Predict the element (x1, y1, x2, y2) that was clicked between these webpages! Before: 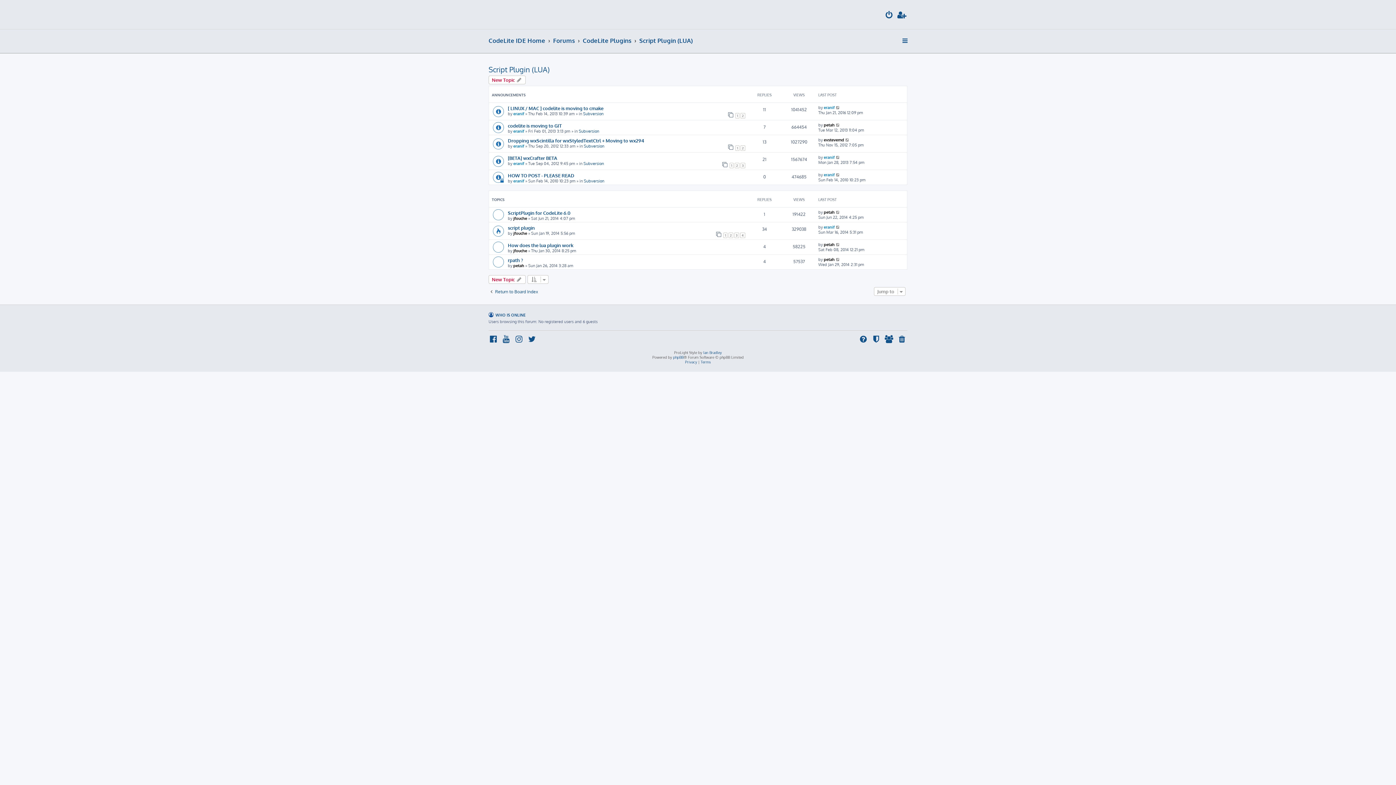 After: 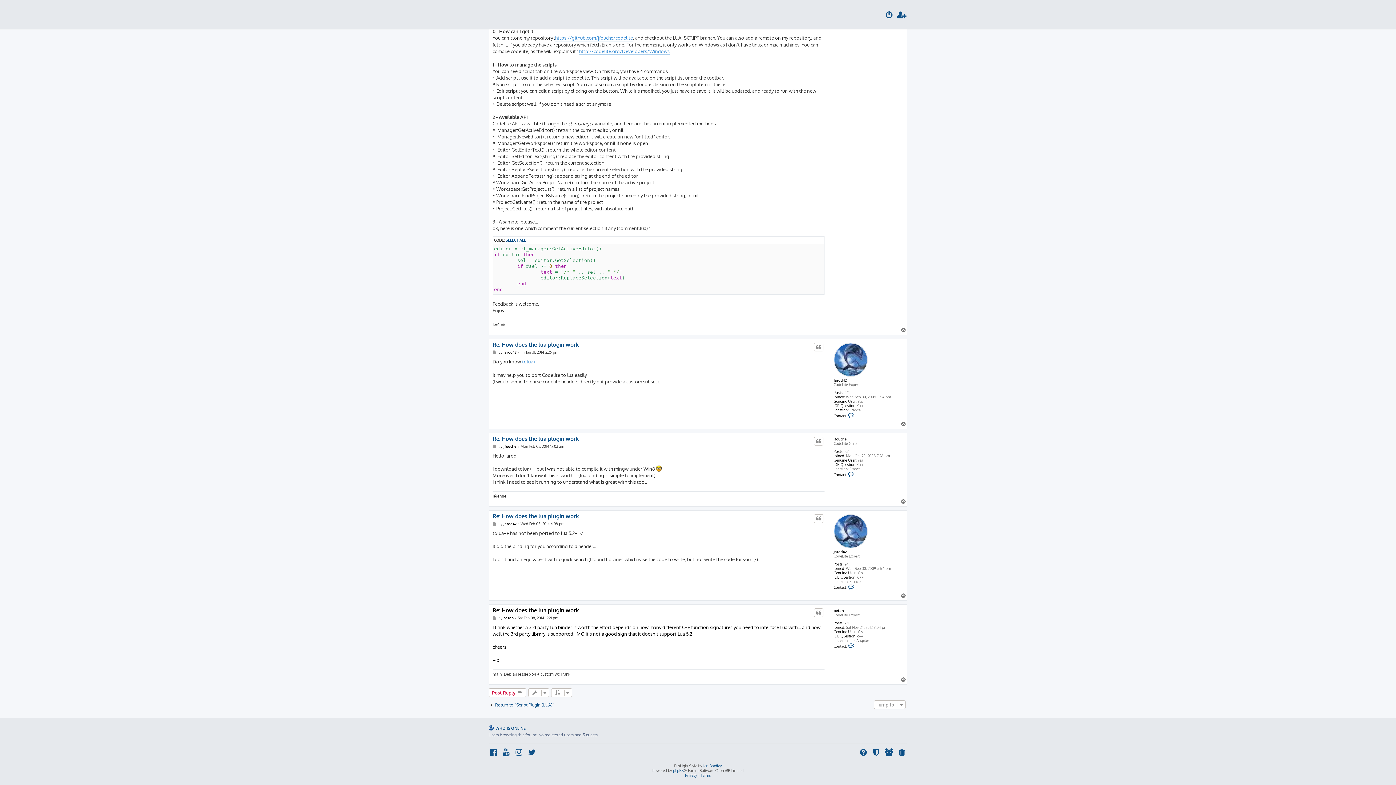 Action: bbox: (836, 242, 840, 247)